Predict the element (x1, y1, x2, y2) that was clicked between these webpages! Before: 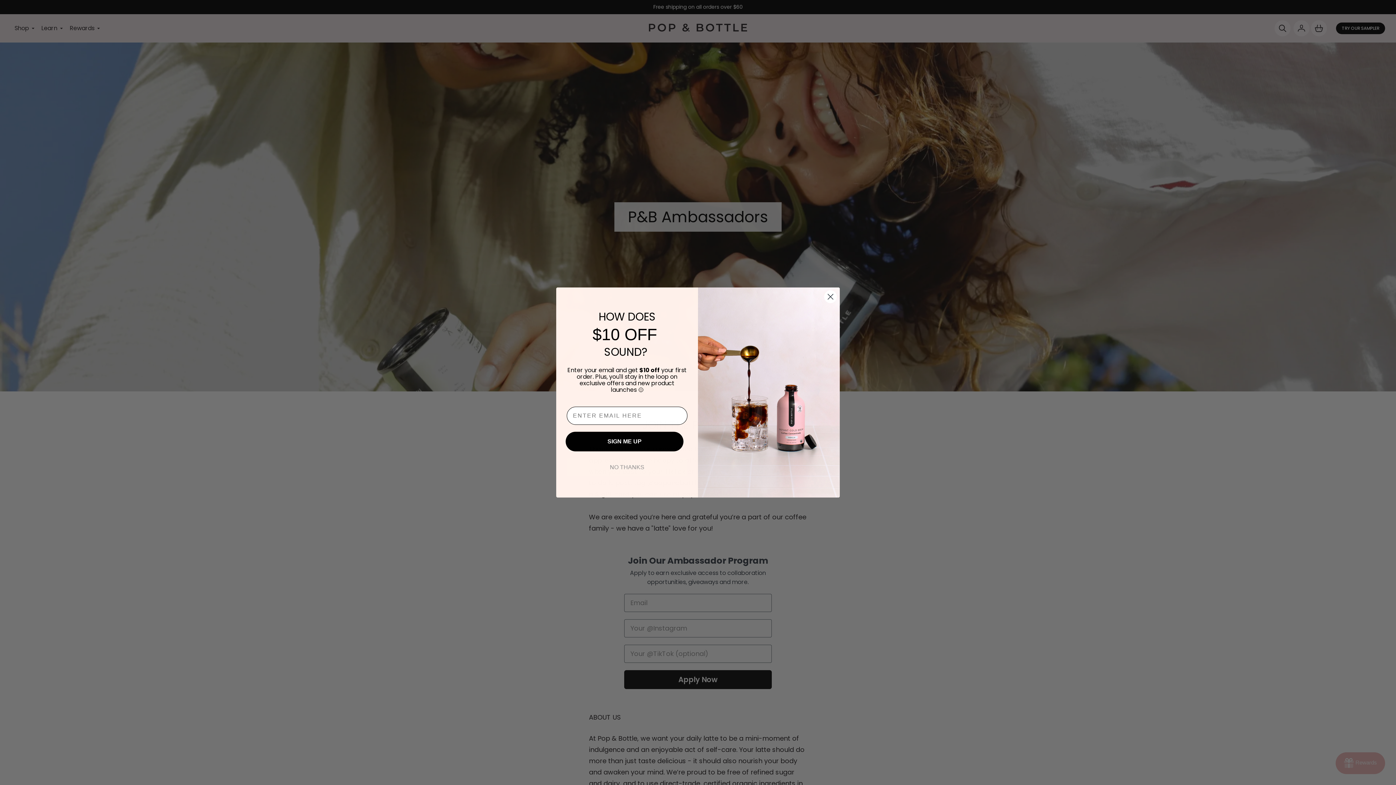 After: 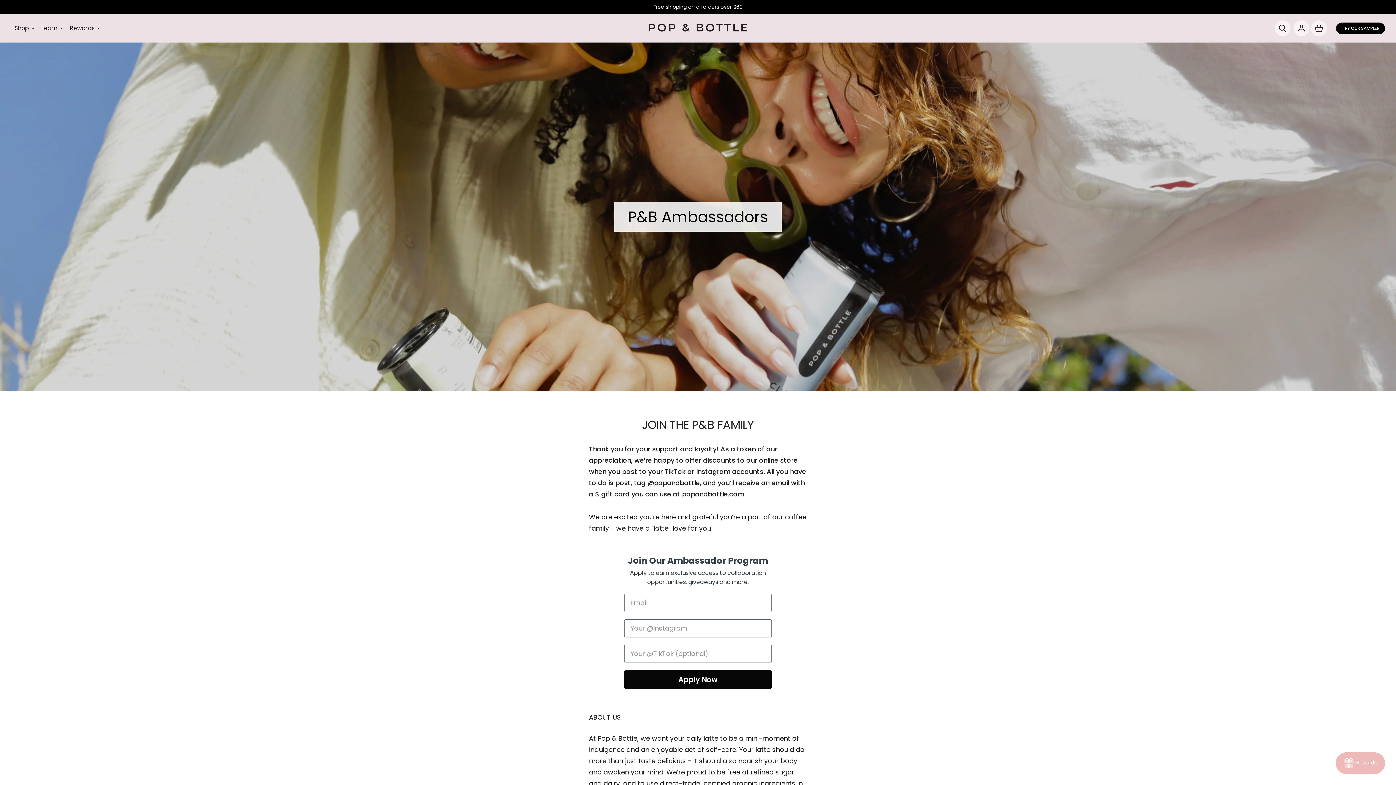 Action: label: NO THANKS bbox: (566, 458, 687, 476)